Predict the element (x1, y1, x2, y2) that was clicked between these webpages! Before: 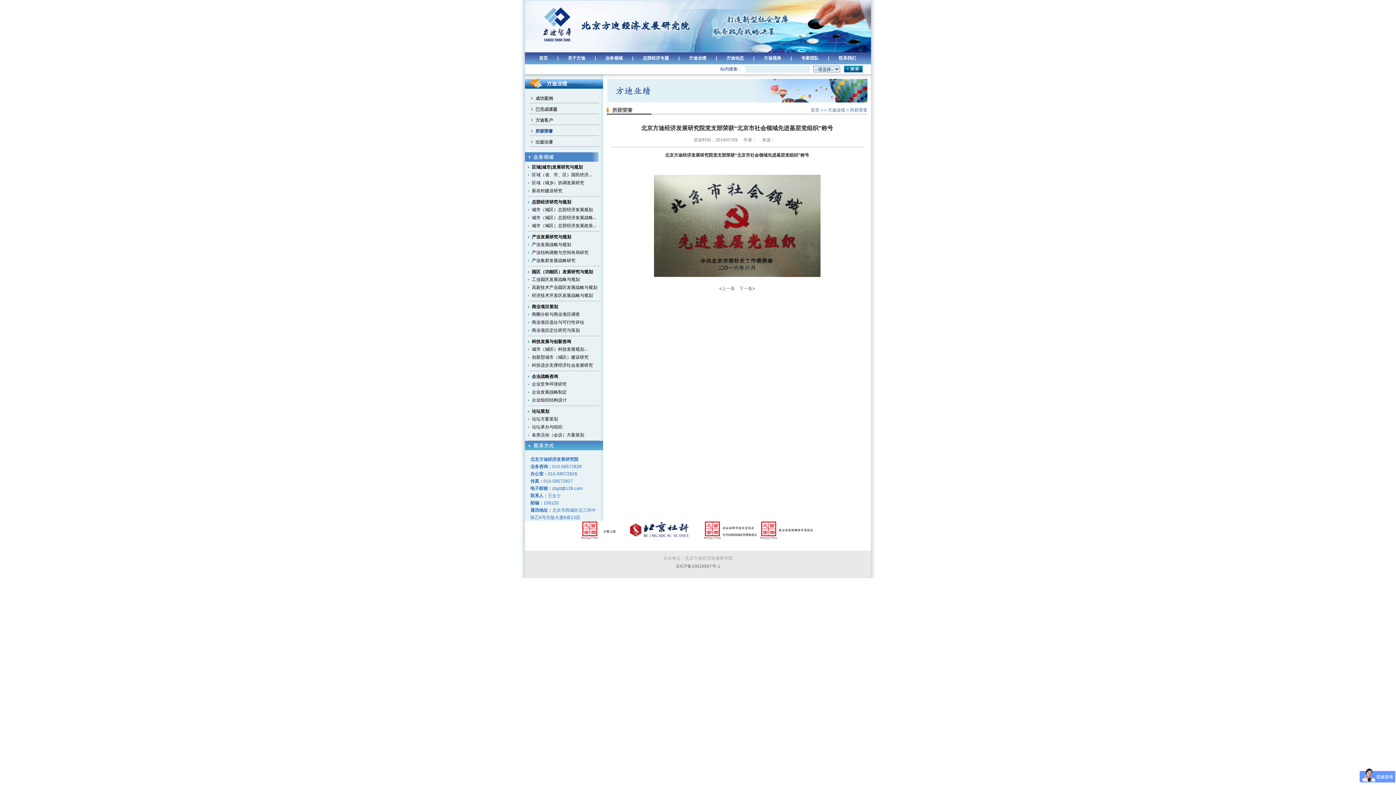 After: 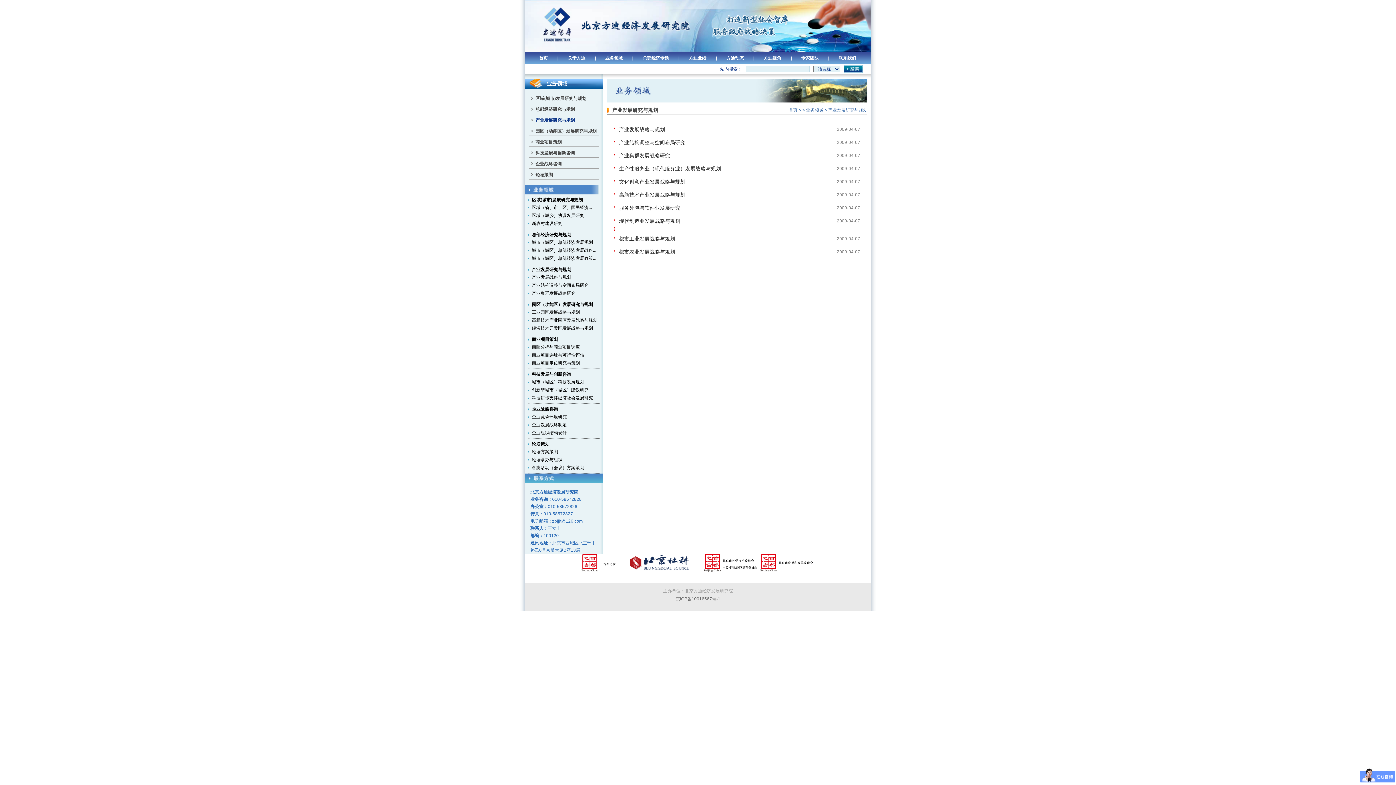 Action: bbox: (532, 234, 571, 239) label: 产业发展研究与规划